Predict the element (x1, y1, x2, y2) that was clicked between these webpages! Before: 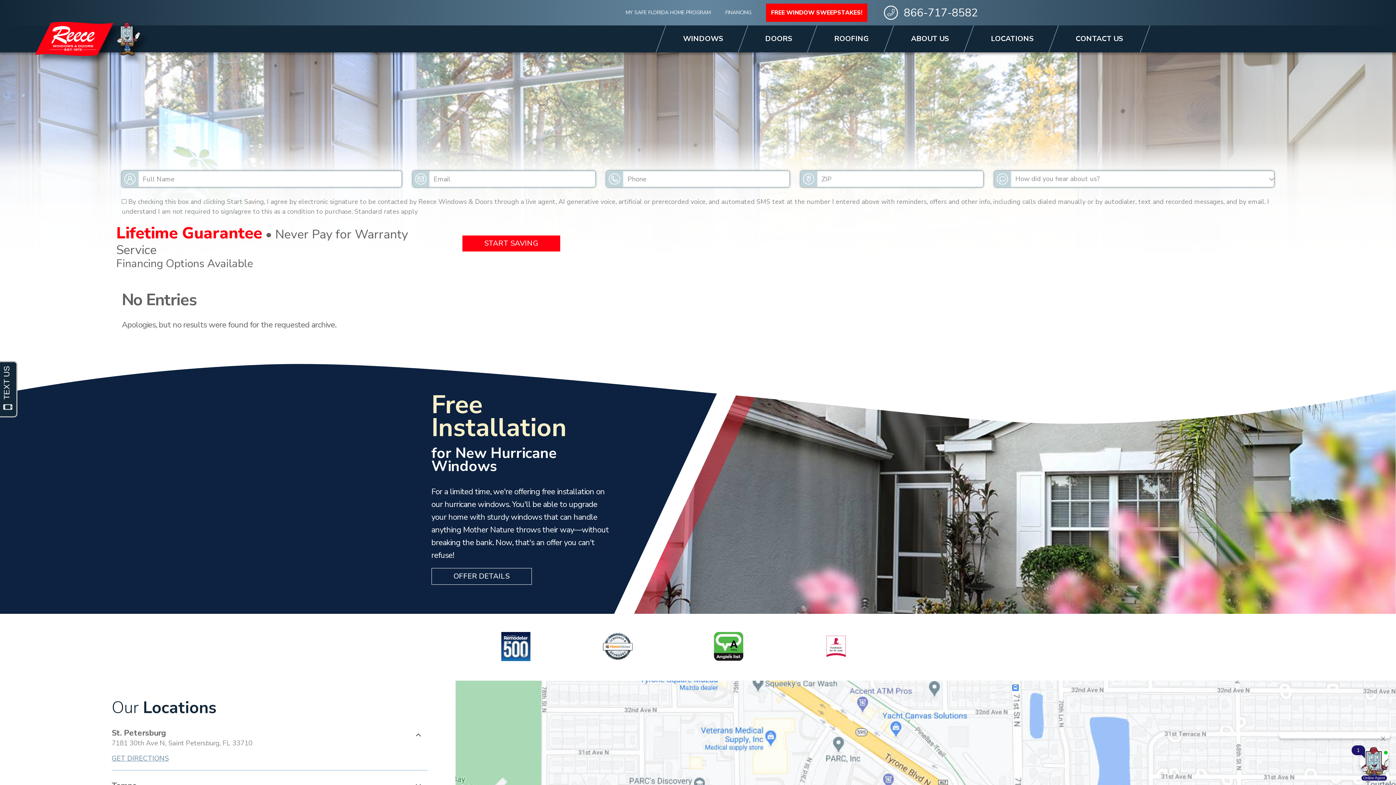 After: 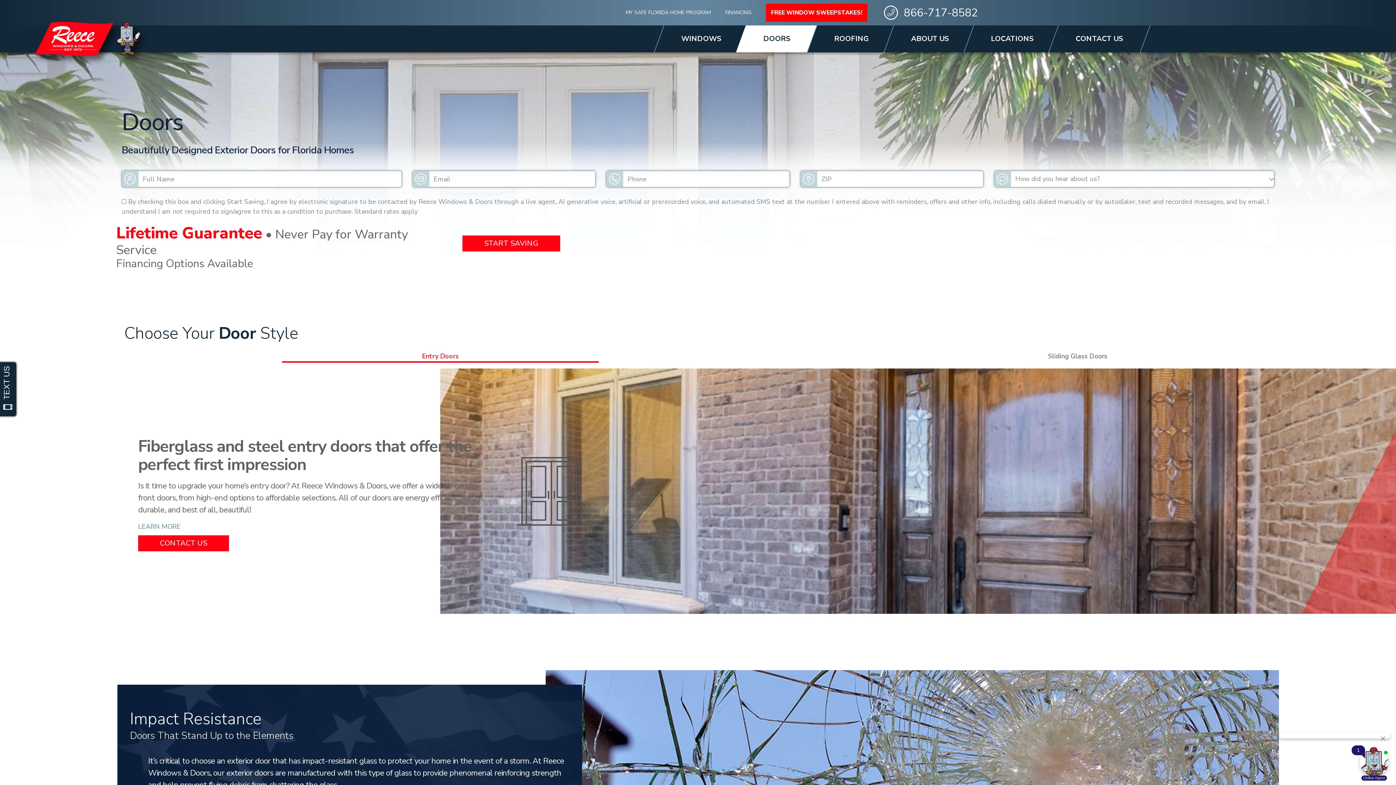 Action: bbox: (743, 25, 814, 52) label: DOORS